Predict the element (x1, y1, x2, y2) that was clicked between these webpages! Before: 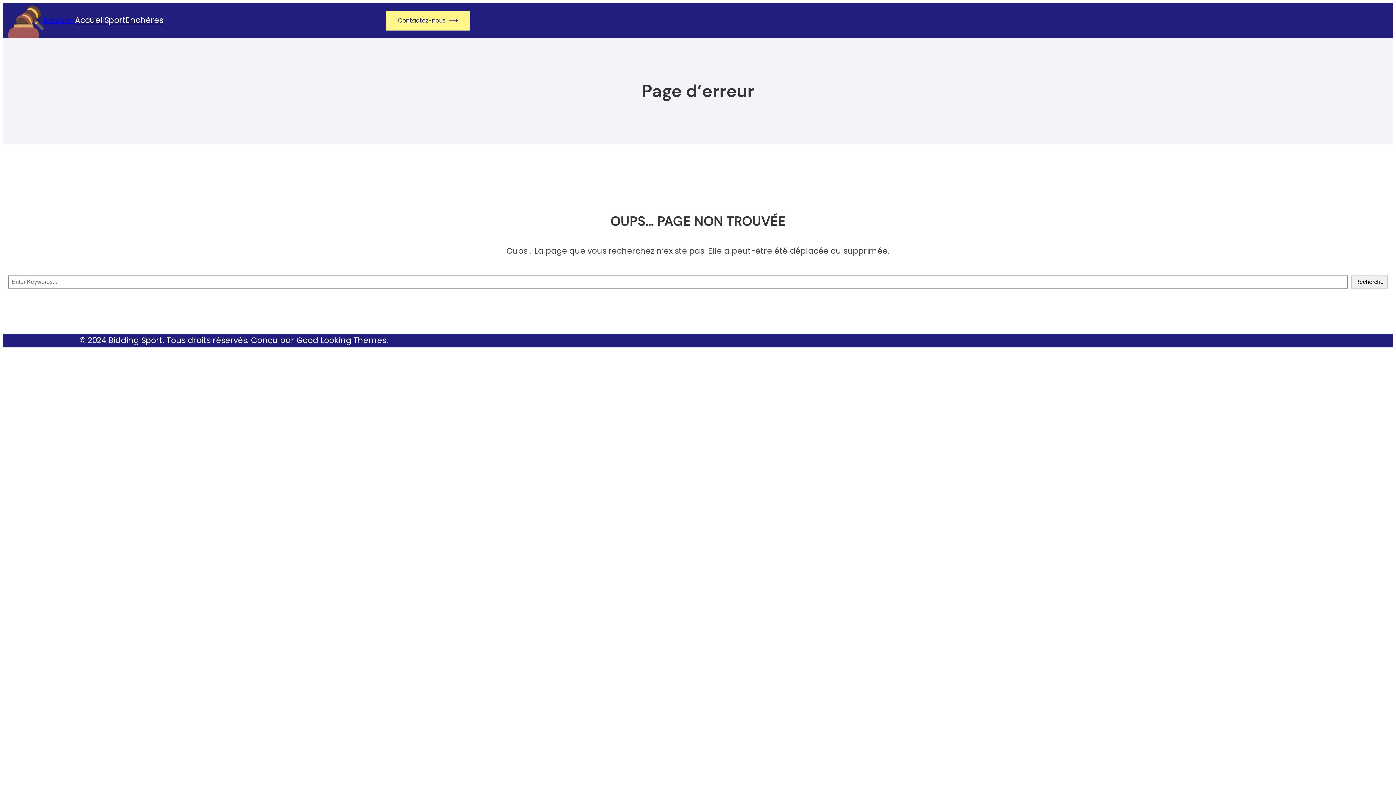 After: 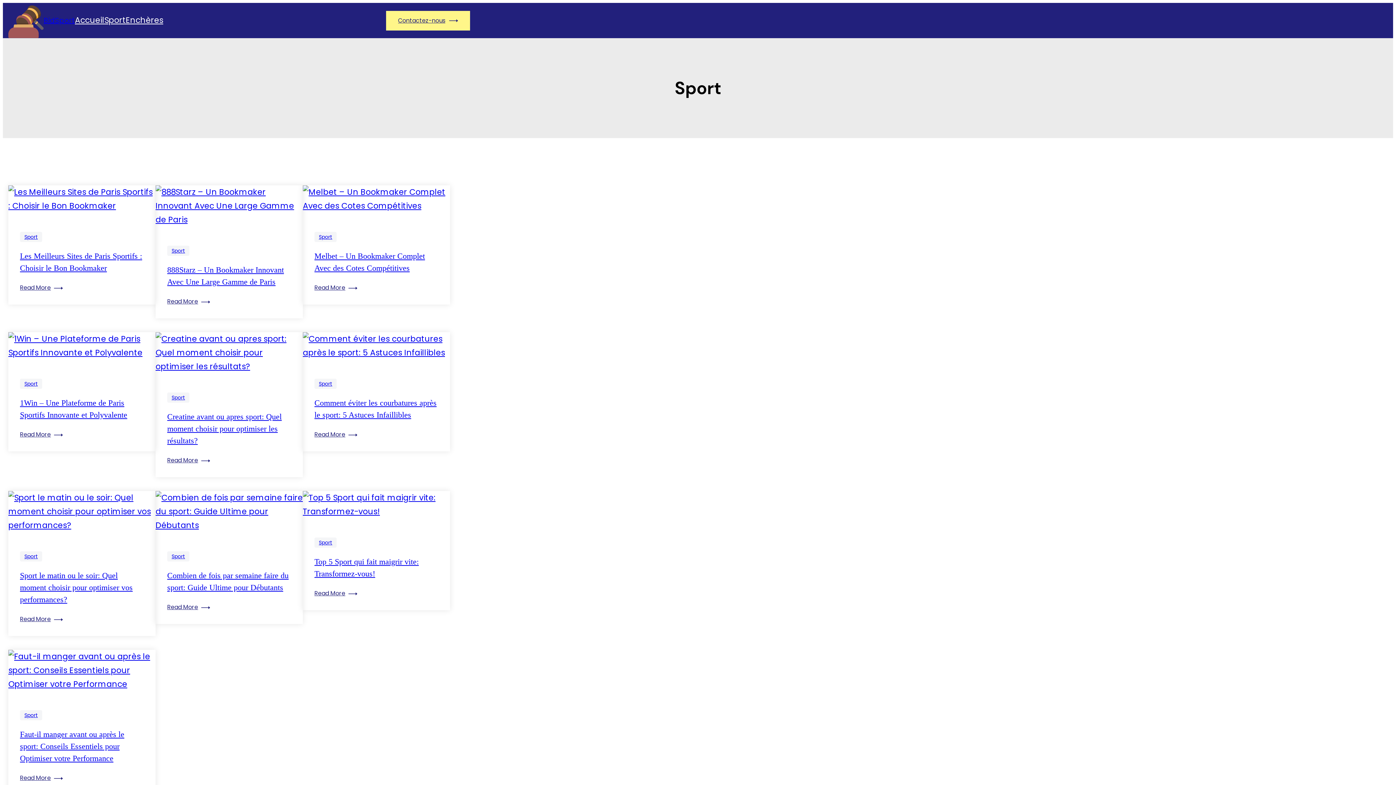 Action: bbox: (104, 13, 125, 27) label: Sport